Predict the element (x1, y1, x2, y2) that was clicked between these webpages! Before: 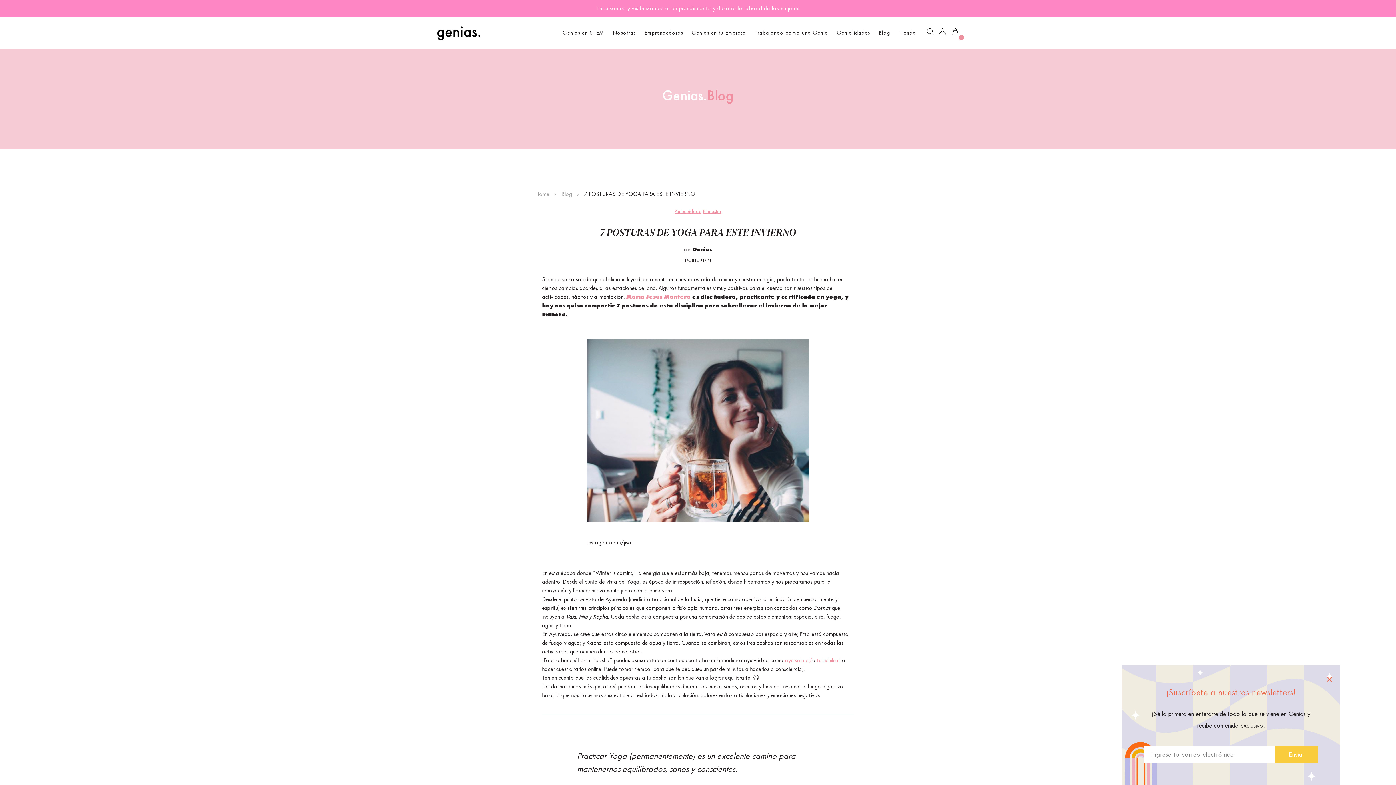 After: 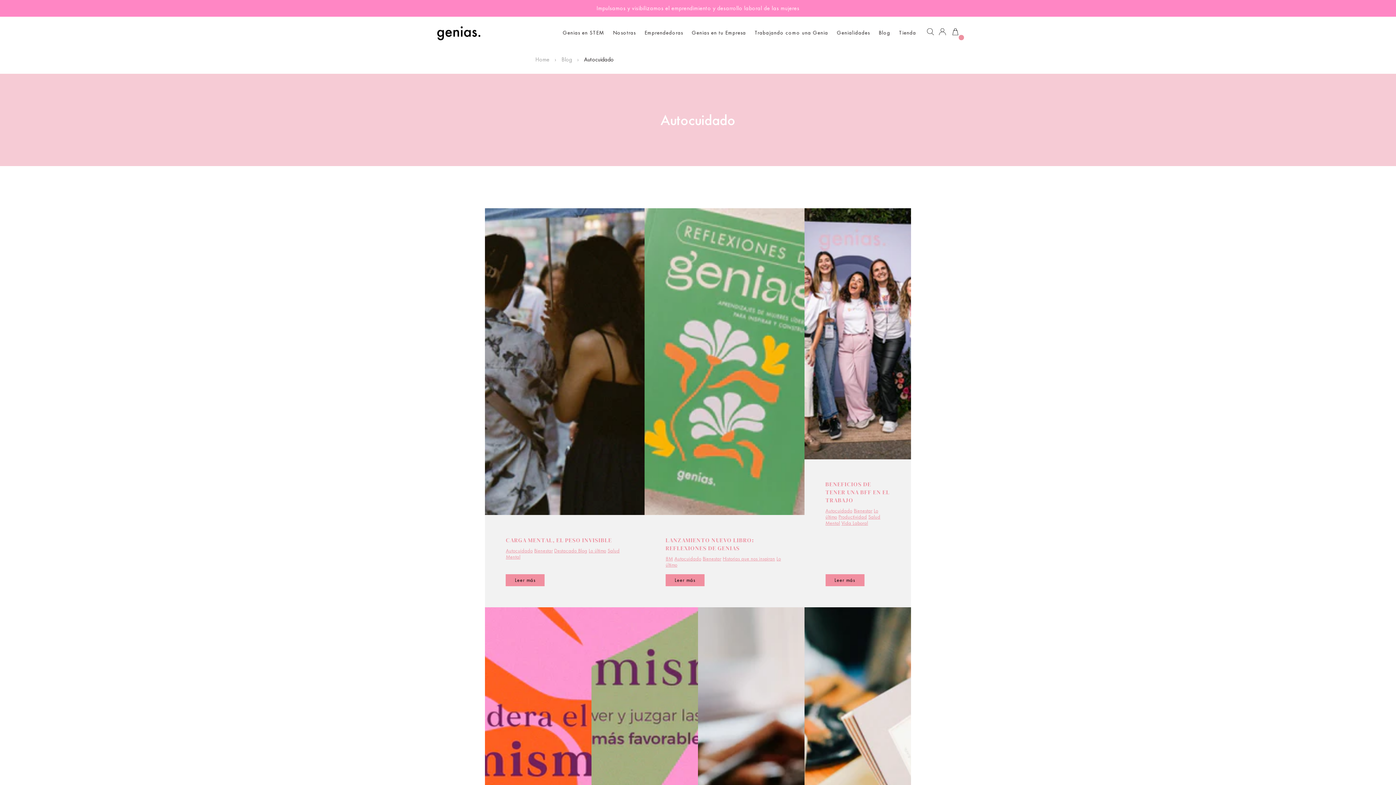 Action: label: Autocuidado bbox: (674, 208, 701, 214)